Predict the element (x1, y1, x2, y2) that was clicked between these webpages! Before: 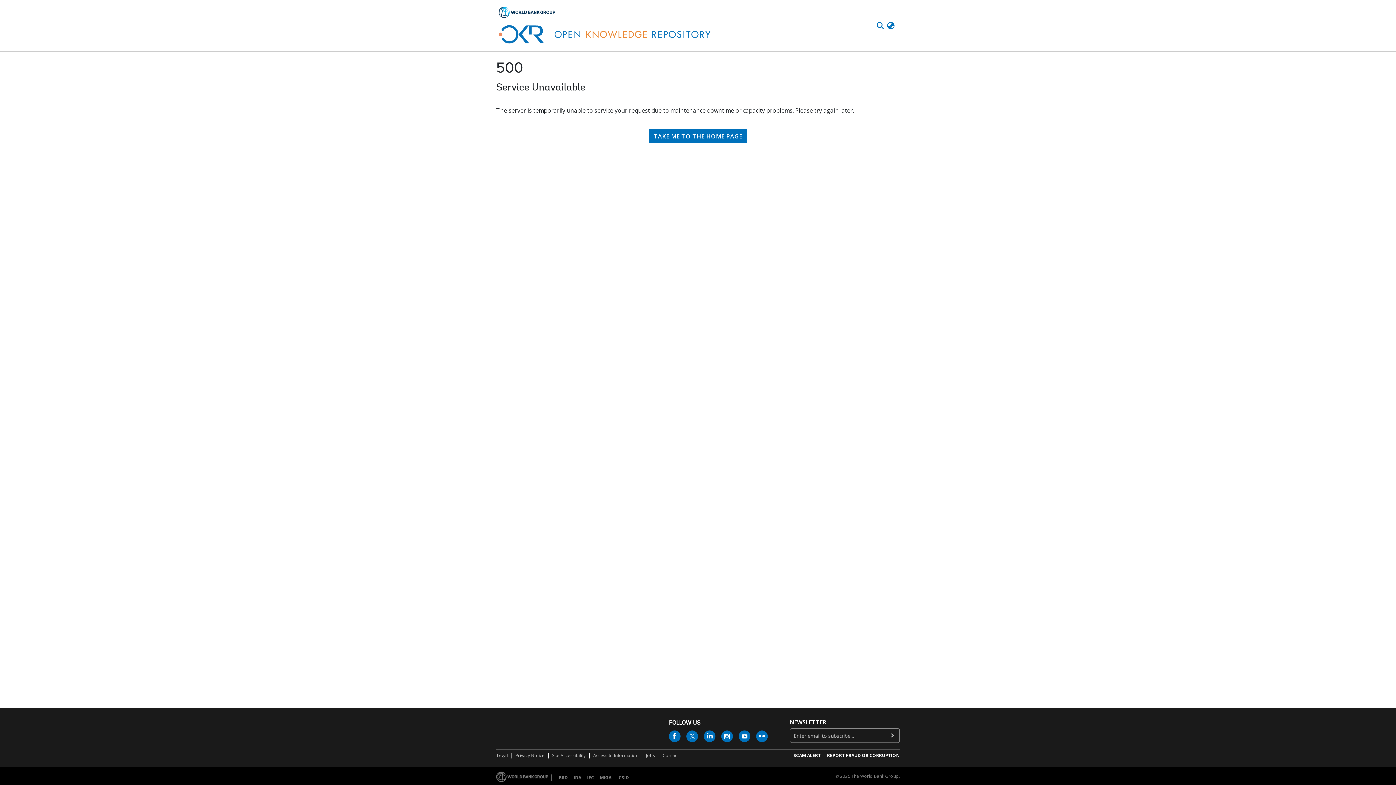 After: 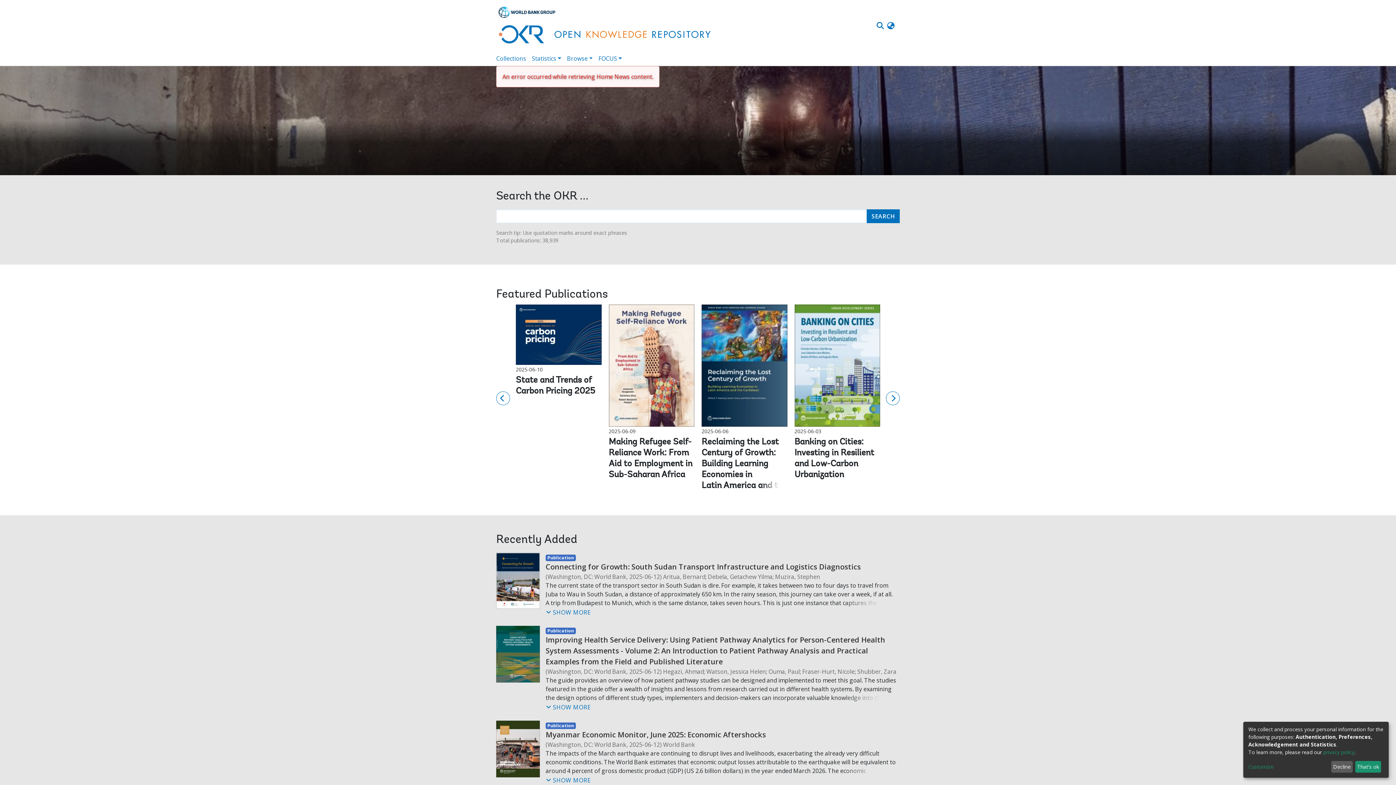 Action: bbox: (647, 78, 749, 92) label: TAKE ME TO THE HOME PAGE